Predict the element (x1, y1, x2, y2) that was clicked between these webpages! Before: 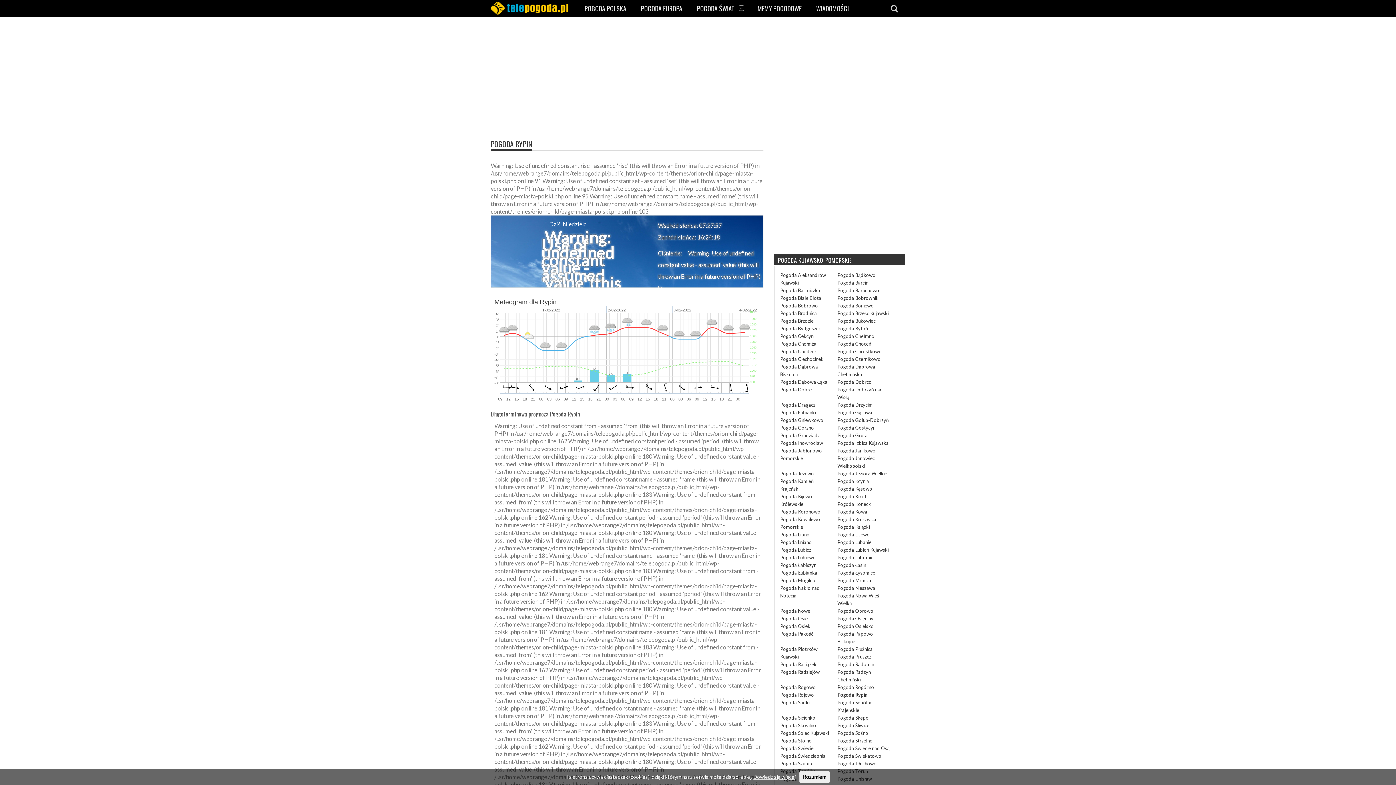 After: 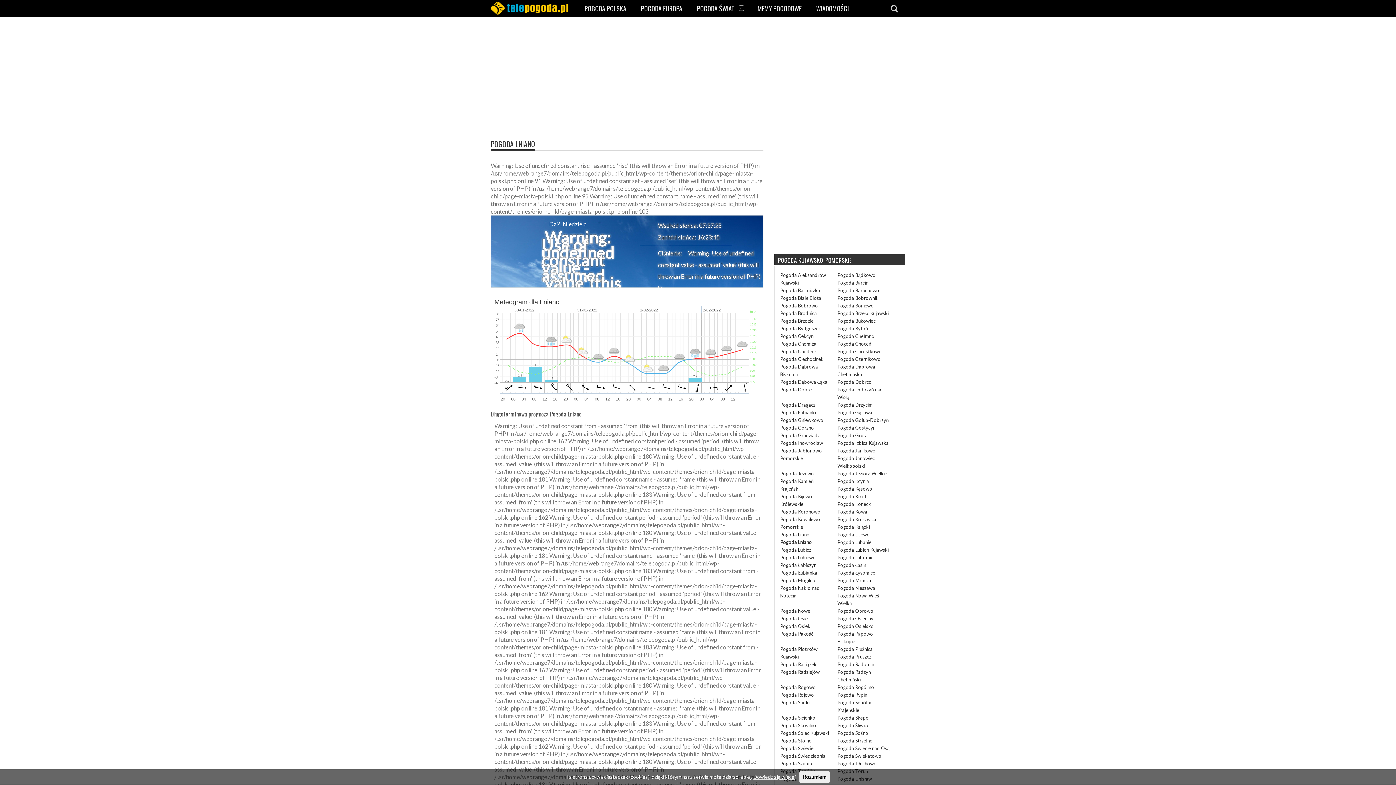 Action: bbox: (780, 539, 812, 545) label: Pogoda Lniano